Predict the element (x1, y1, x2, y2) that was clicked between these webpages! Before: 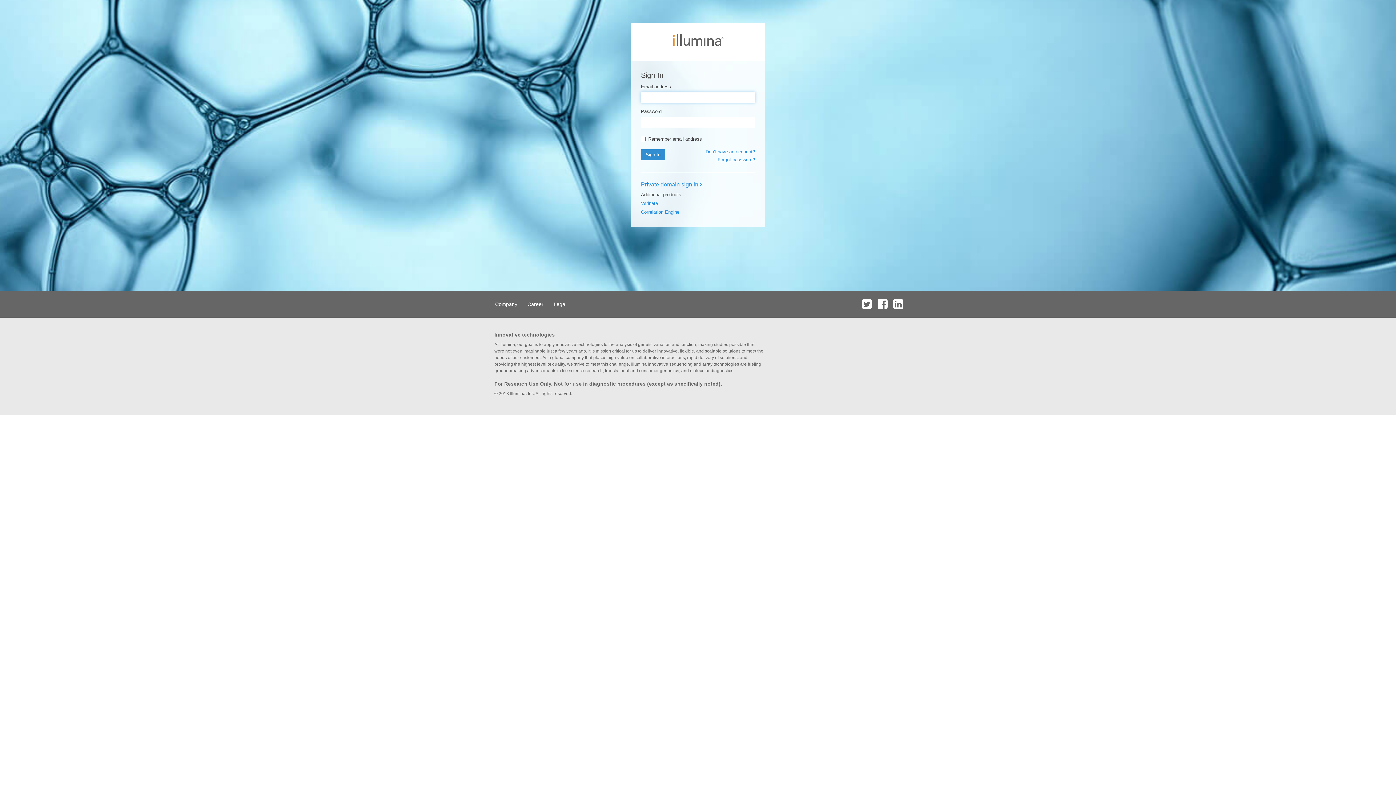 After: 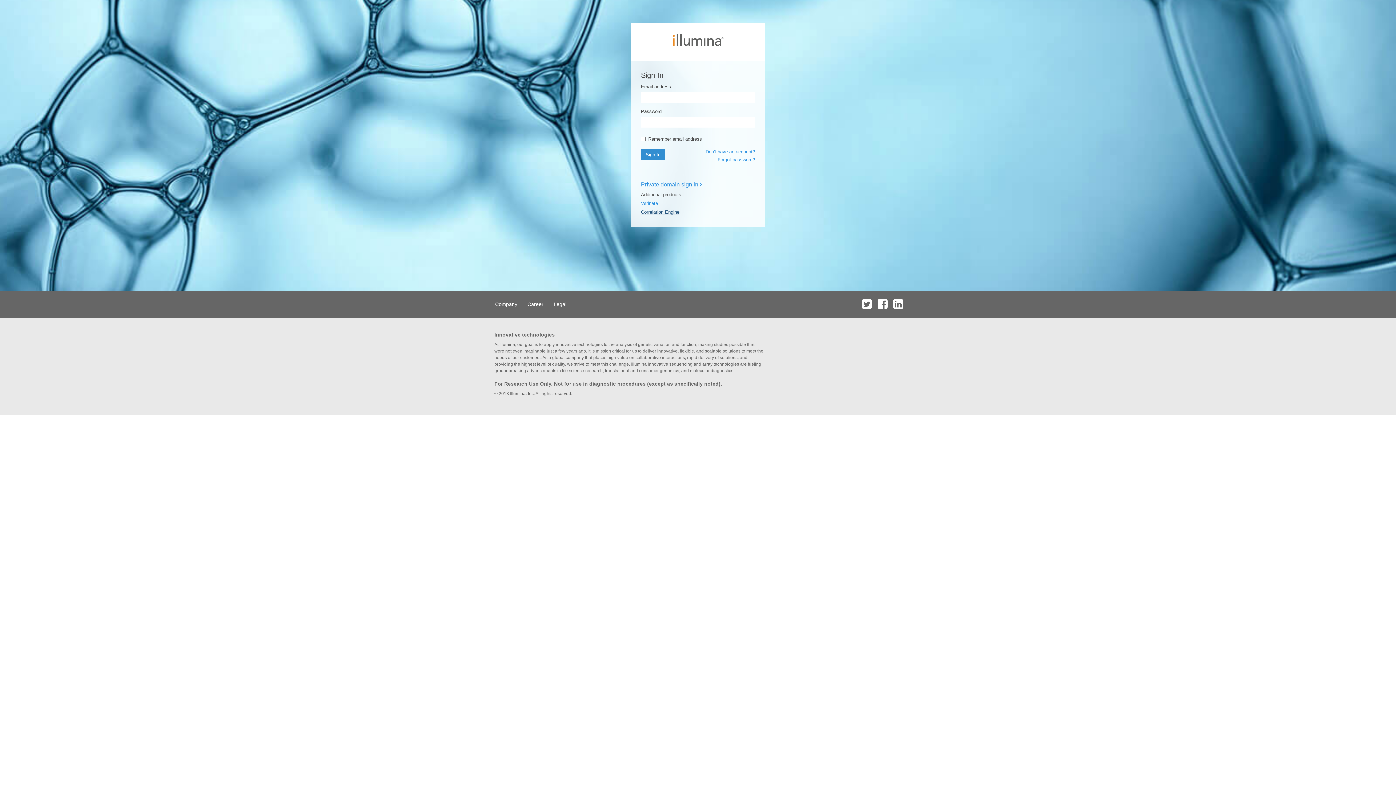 Action: label: Correlation Engine bbox: (641, 209, 679, 214)